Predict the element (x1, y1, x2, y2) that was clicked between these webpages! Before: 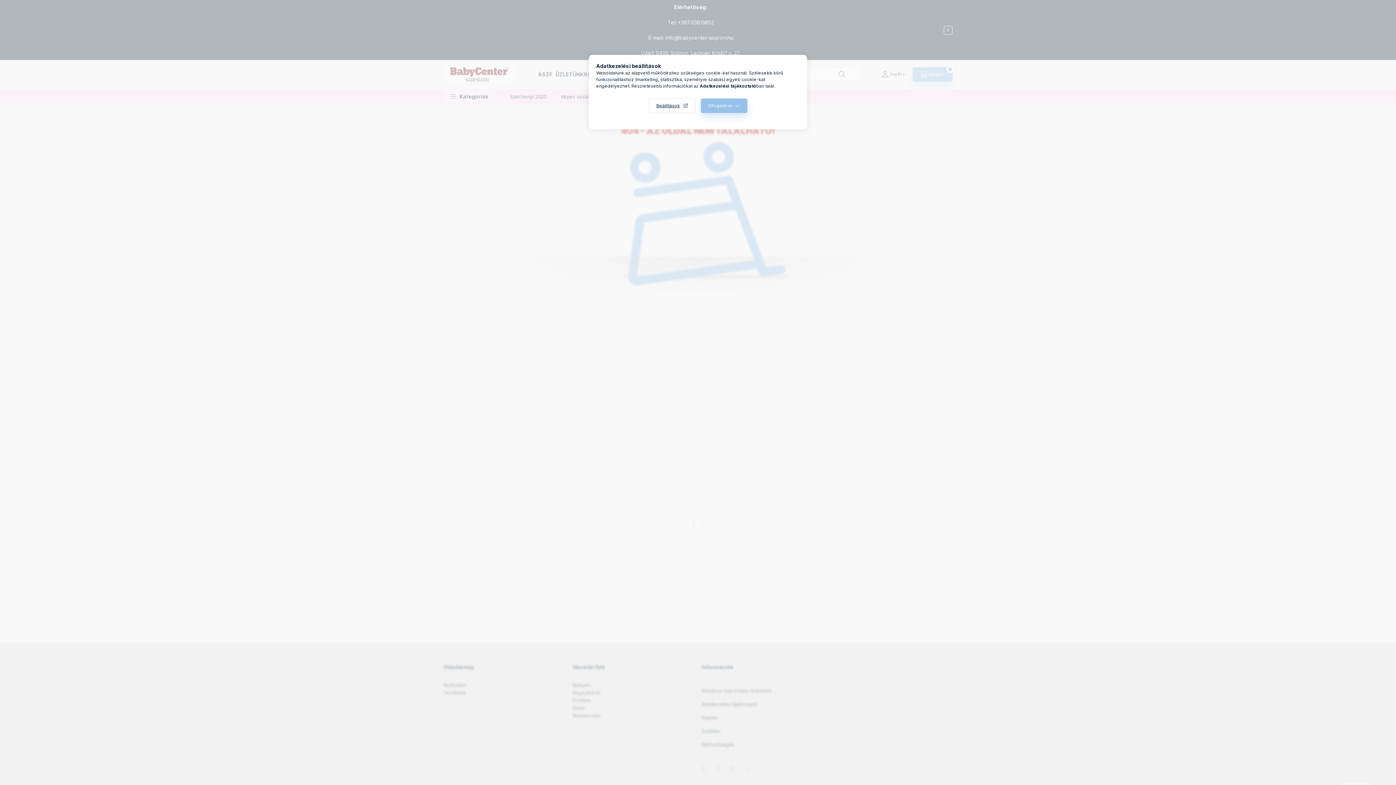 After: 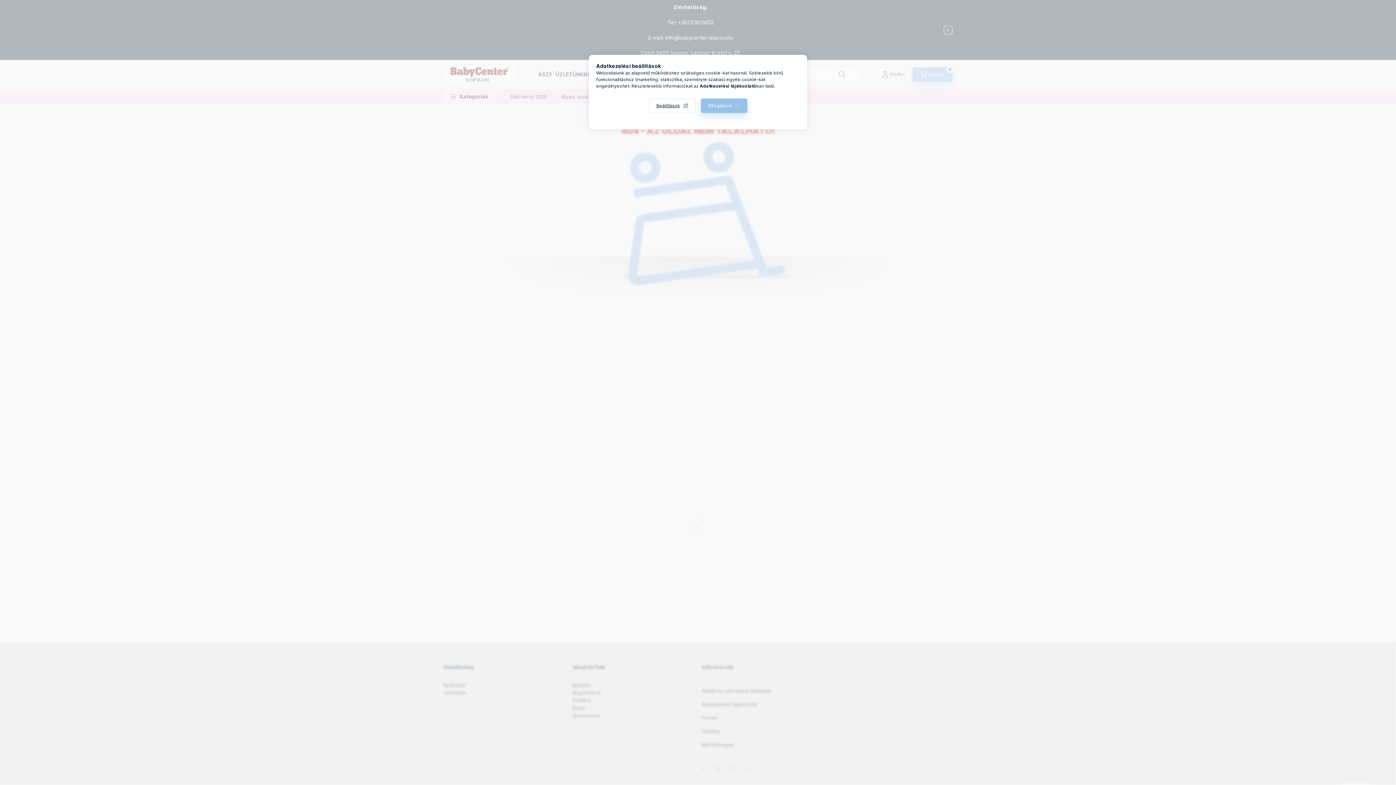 Action: label: Adatkezelési tájékoztató bbox: (700, 83, 756, 88)